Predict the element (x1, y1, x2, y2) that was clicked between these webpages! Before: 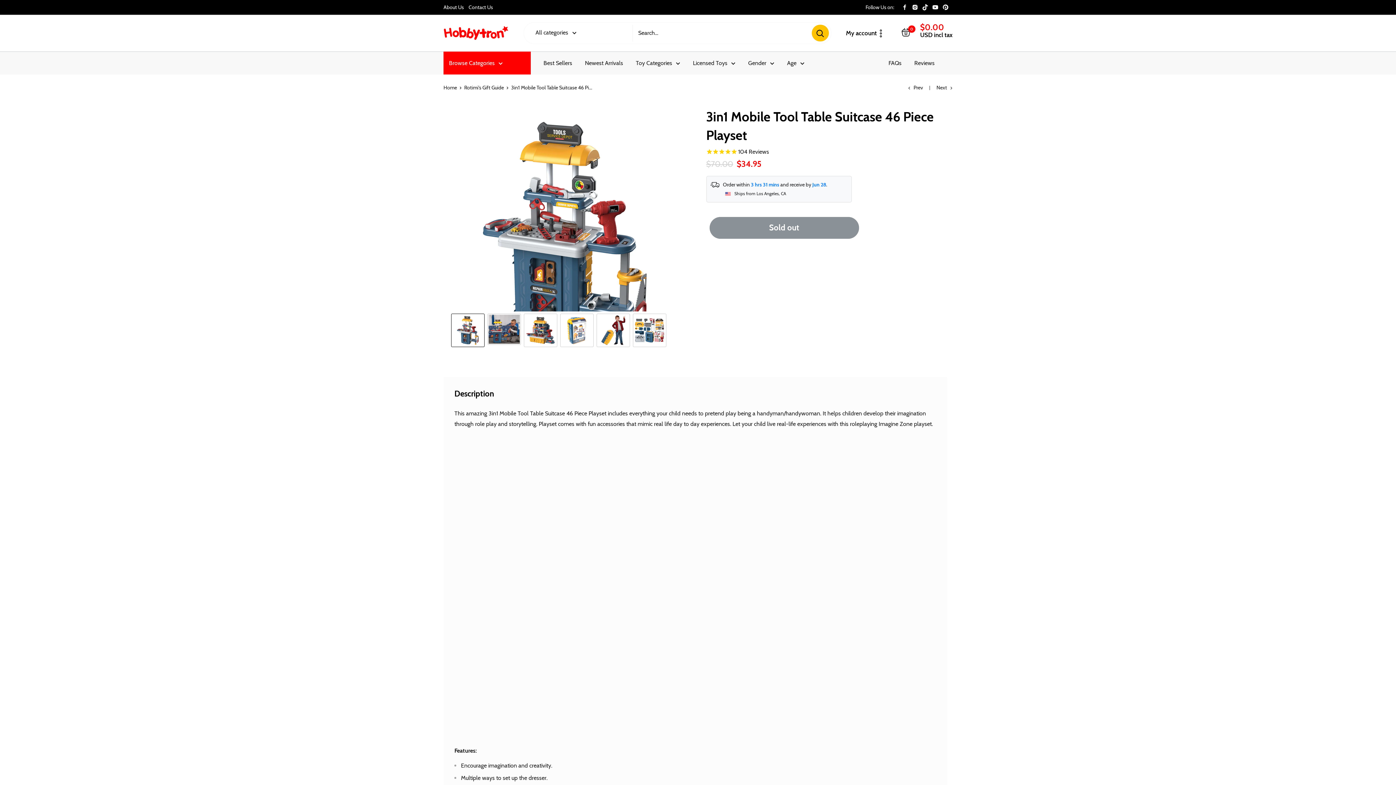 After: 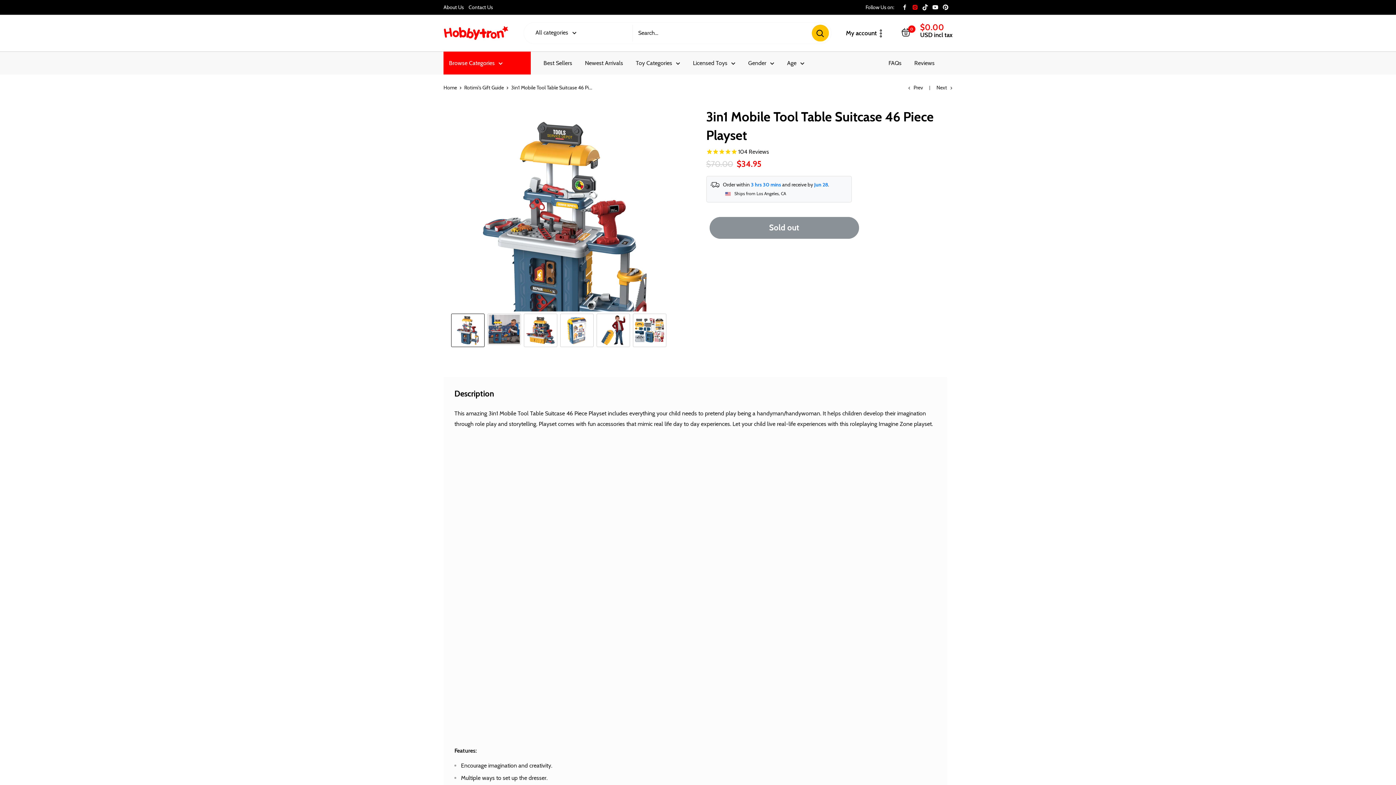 Action: bbox: (912, 0, 922, 13)